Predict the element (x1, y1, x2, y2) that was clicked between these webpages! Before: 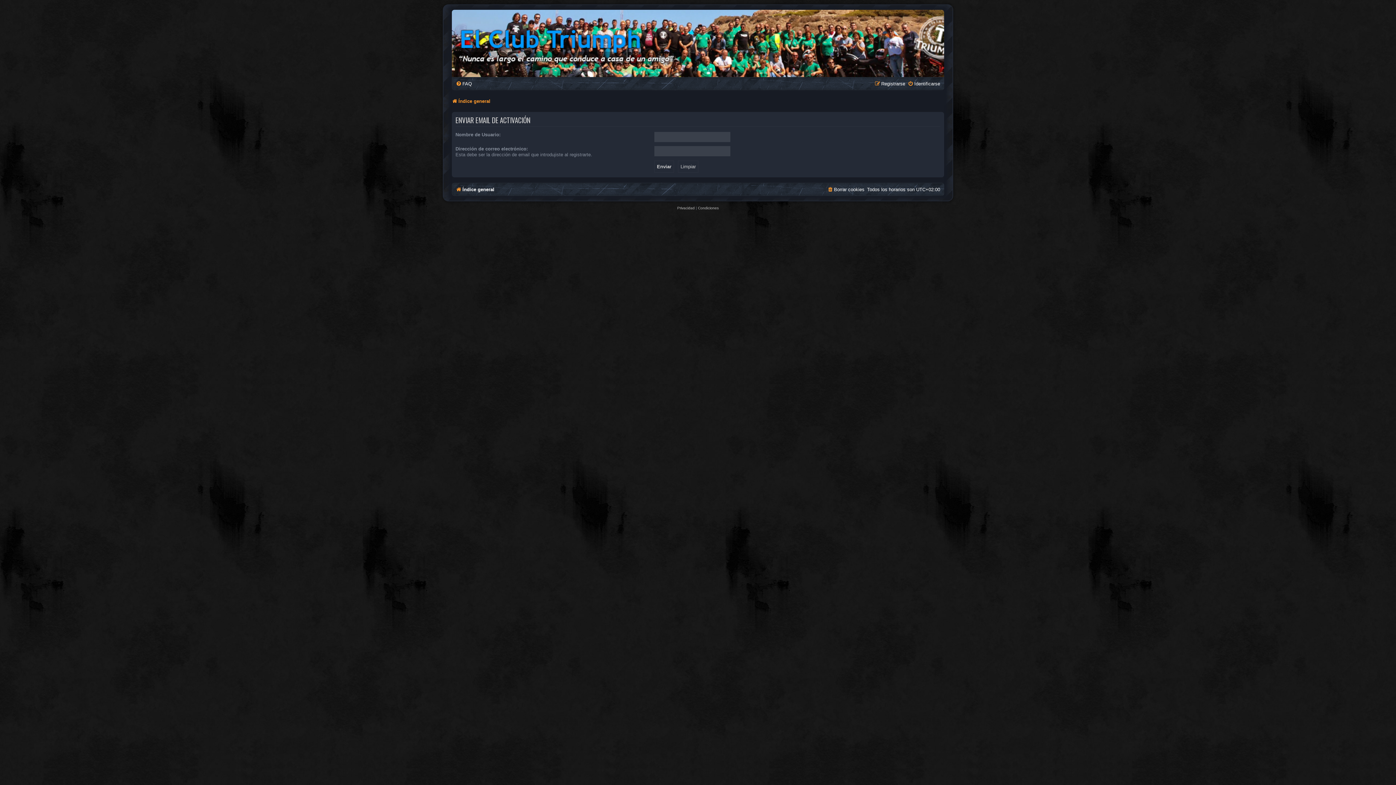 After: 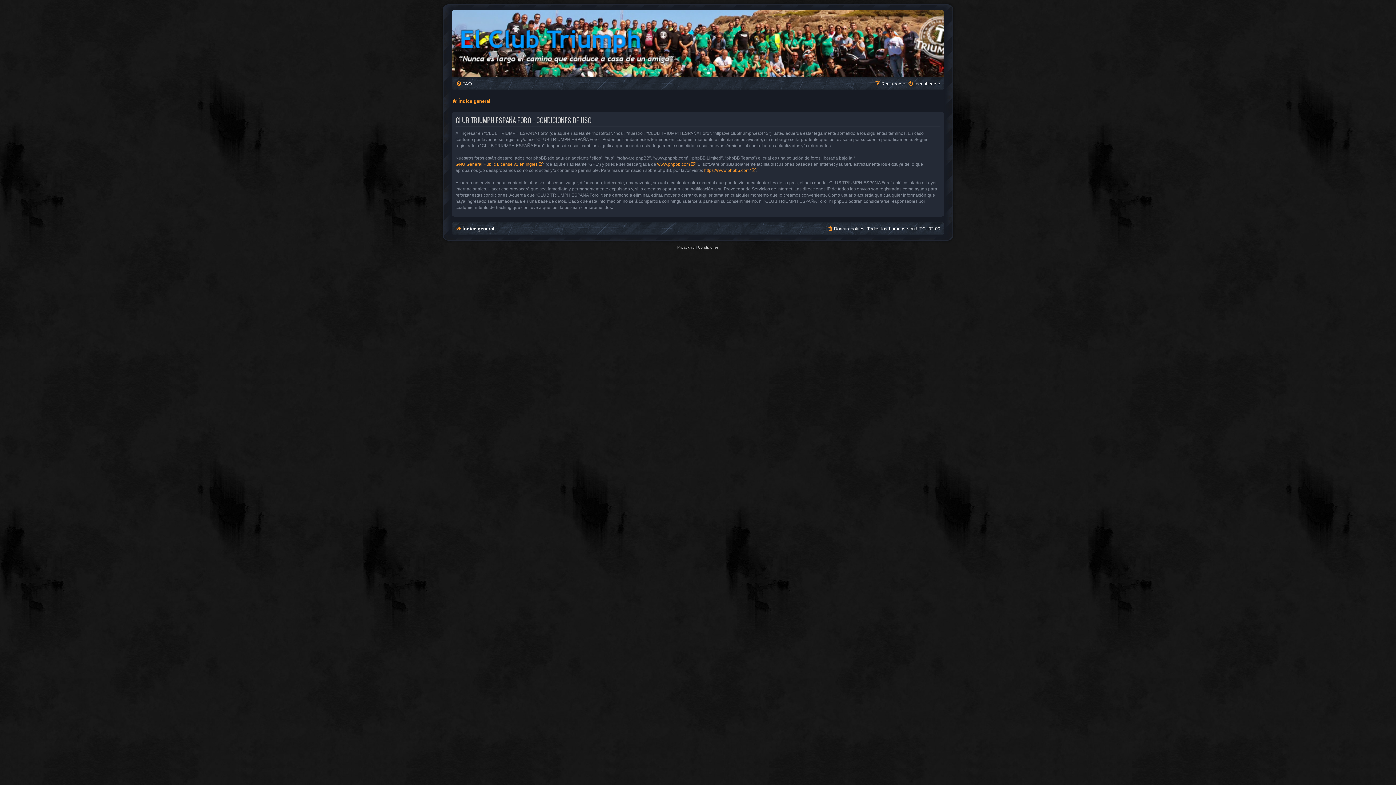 Action: label: Condiciones bbox: (698, 205, 718, 211)